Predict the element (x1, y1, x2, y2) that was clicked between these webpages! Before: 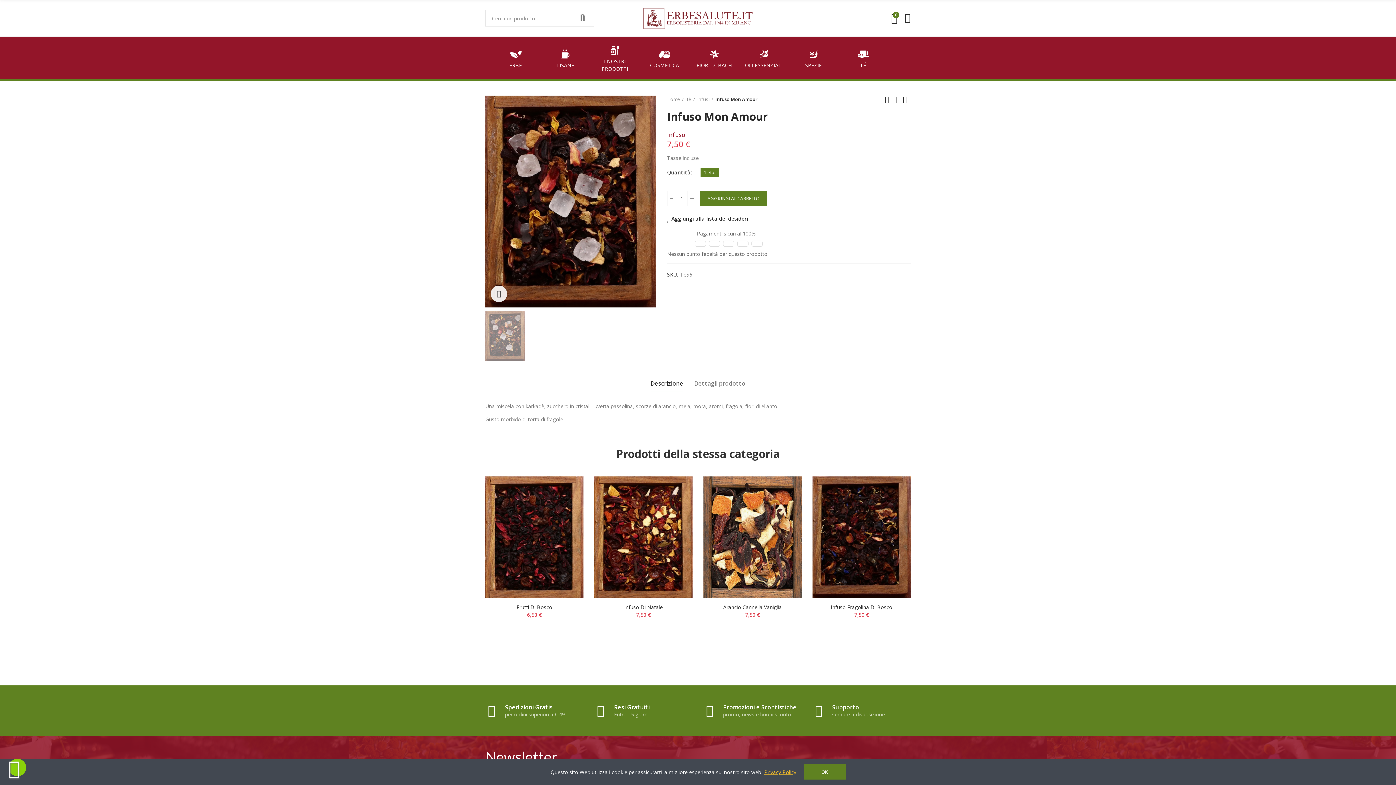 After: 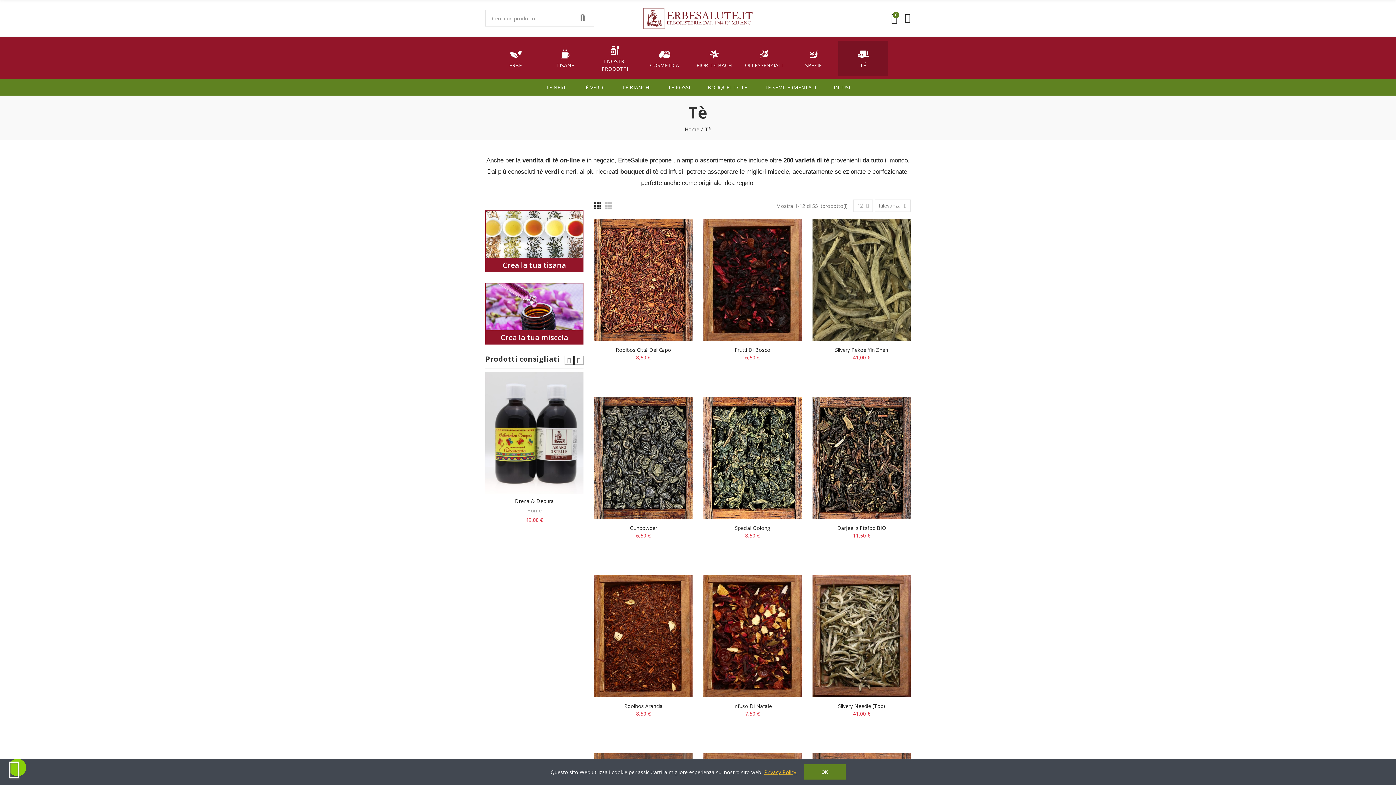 Action: bbox: (686, 95, 695, 102) label: Tè